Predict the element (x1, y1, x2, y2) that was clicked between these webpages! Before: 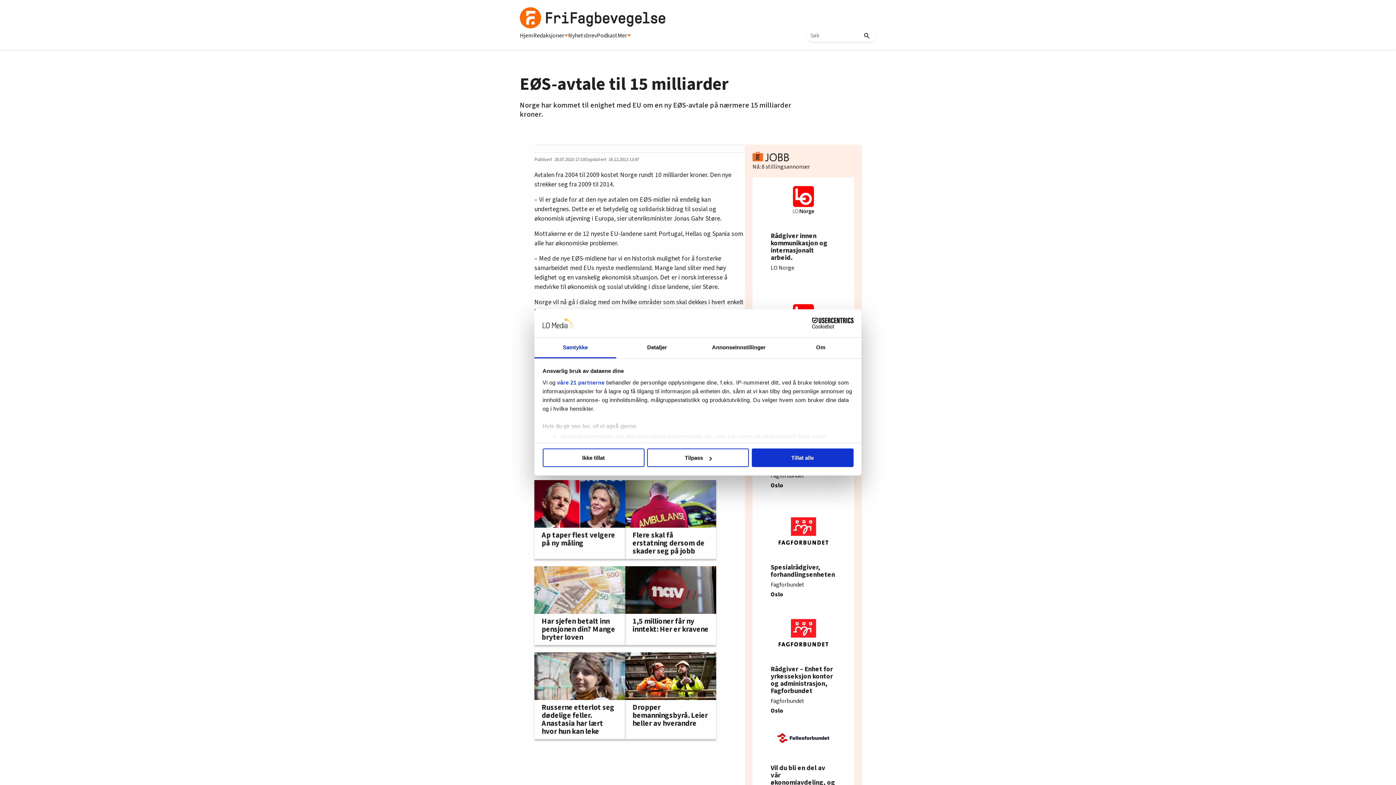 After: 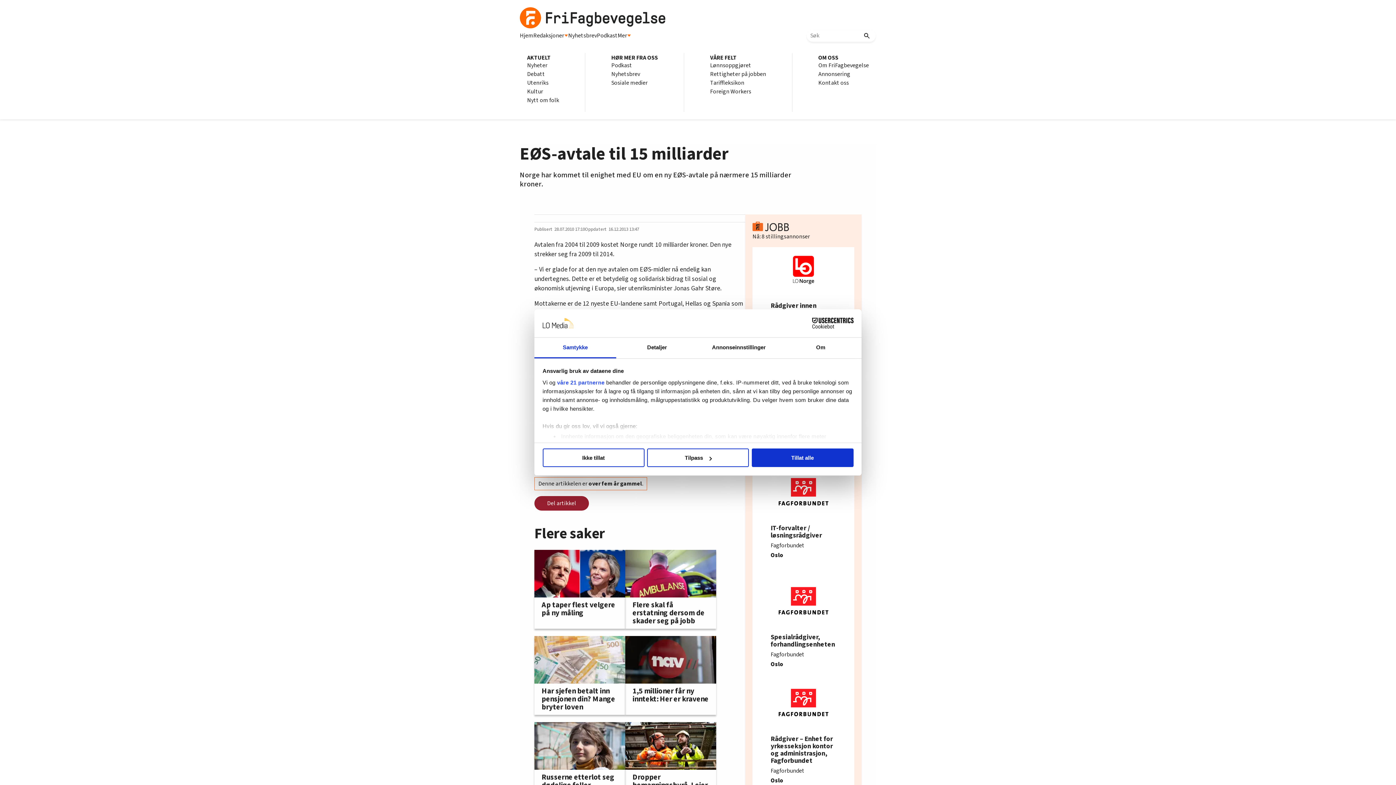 Action: label: Mer bbox: (617, 31, 631, 40)